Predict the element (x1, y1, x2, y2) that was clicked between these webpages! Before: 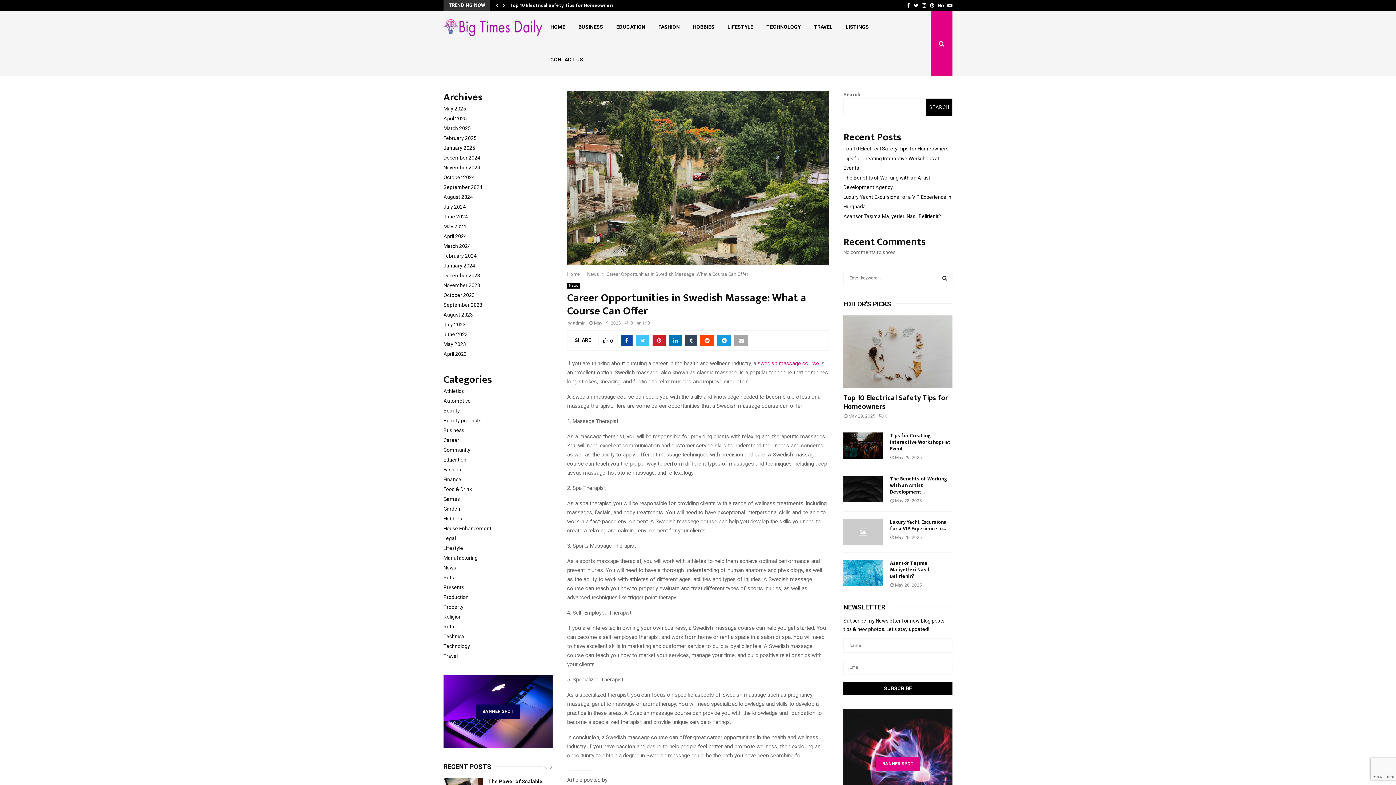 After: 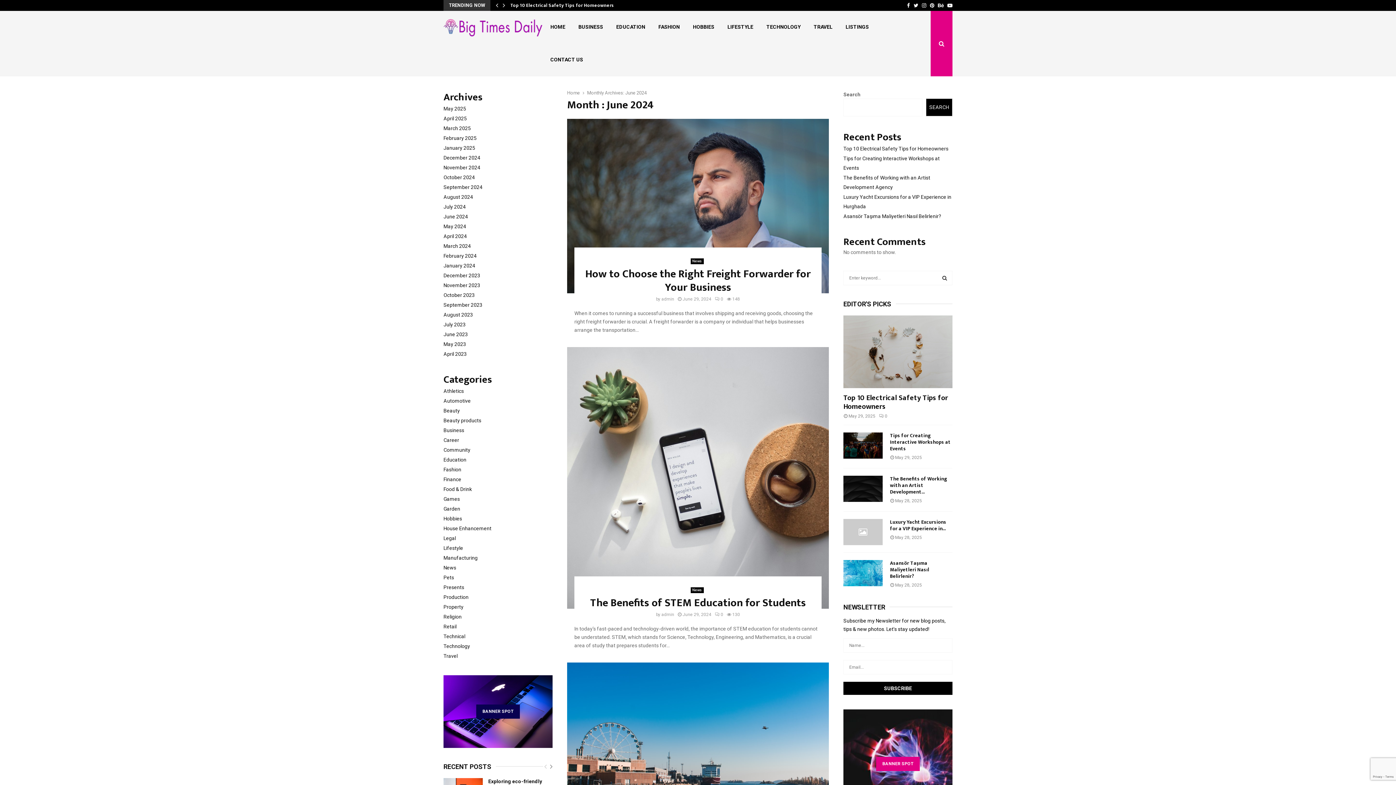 Action: bbox: (443, 213, 468, 219) label: June 2024